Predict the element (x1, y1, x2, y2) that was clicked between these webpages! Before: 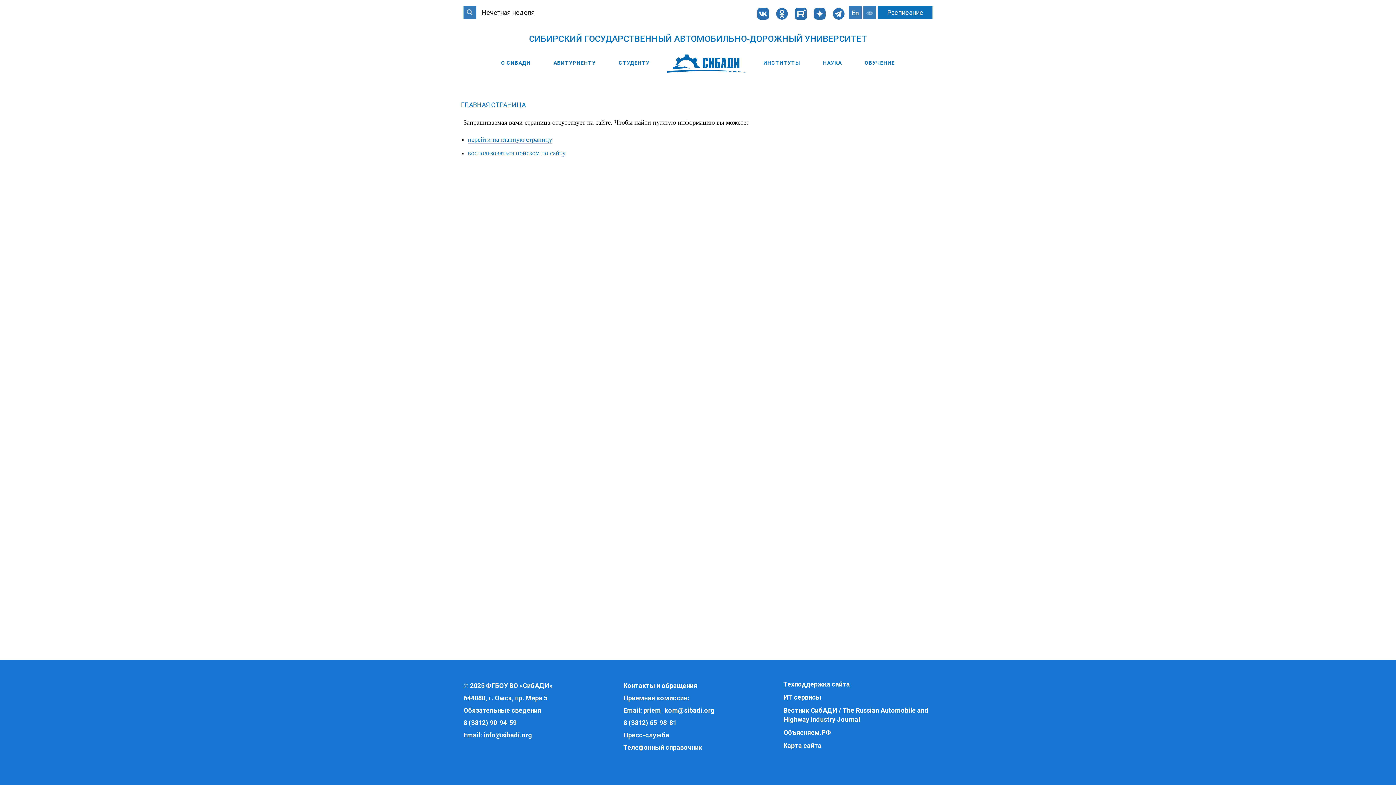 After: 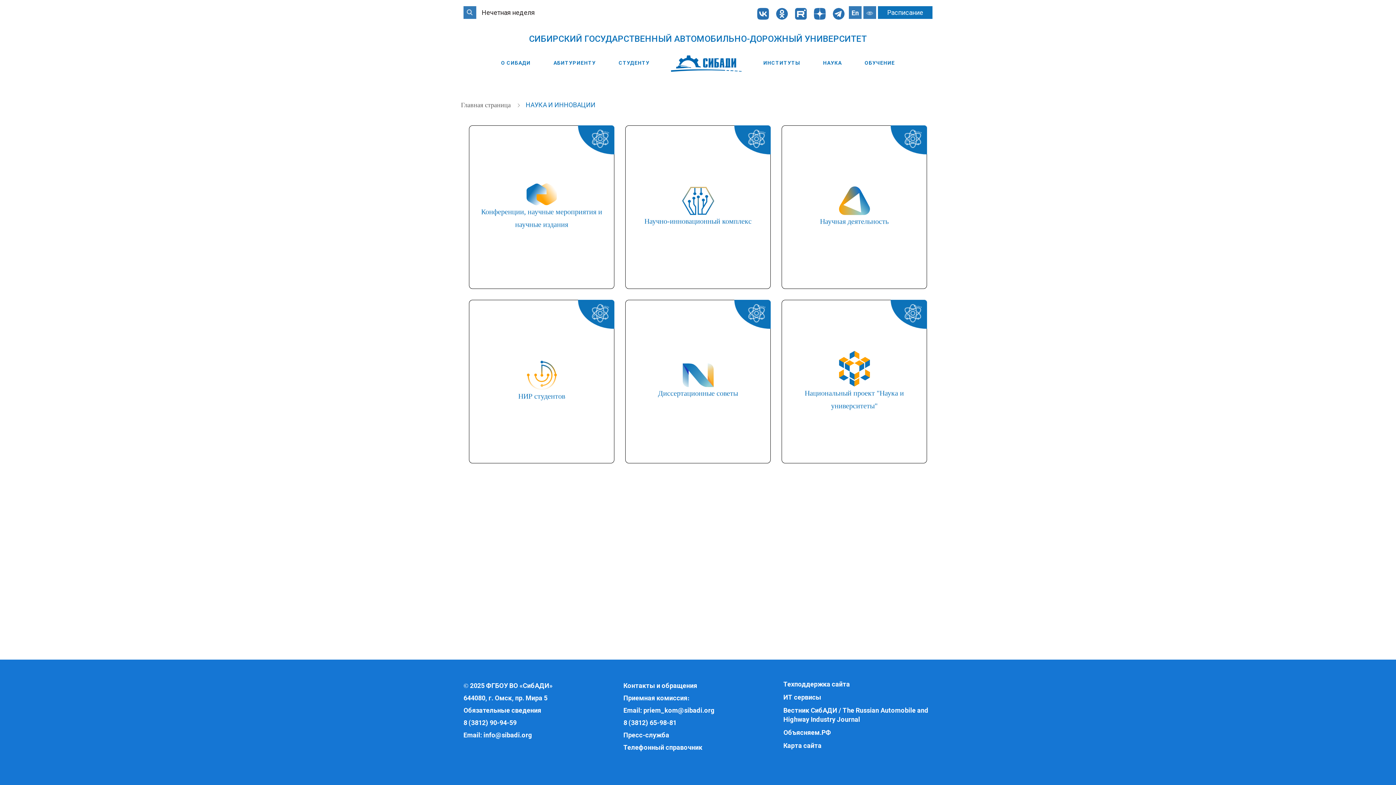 Action: label: НАУКА bbox: (816, 60, 848, 65)